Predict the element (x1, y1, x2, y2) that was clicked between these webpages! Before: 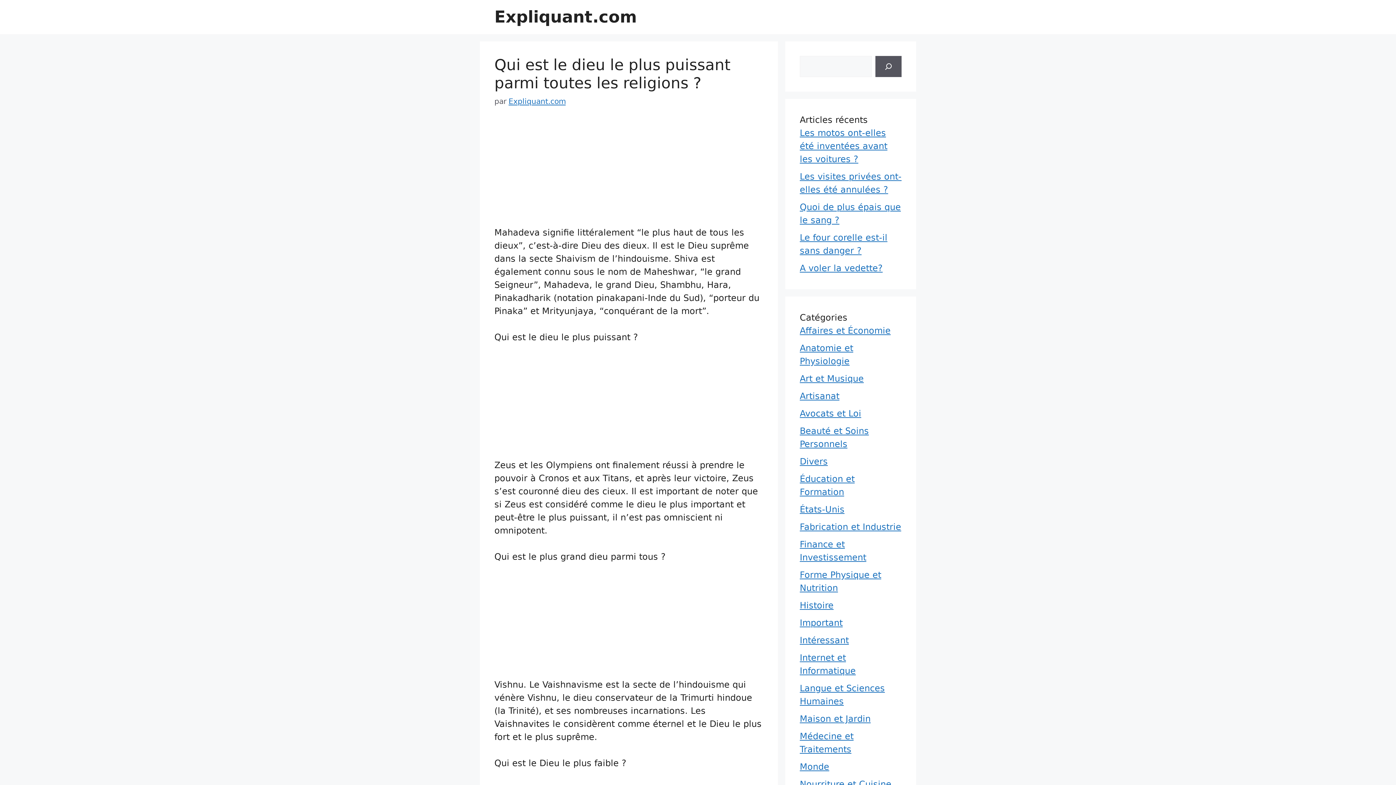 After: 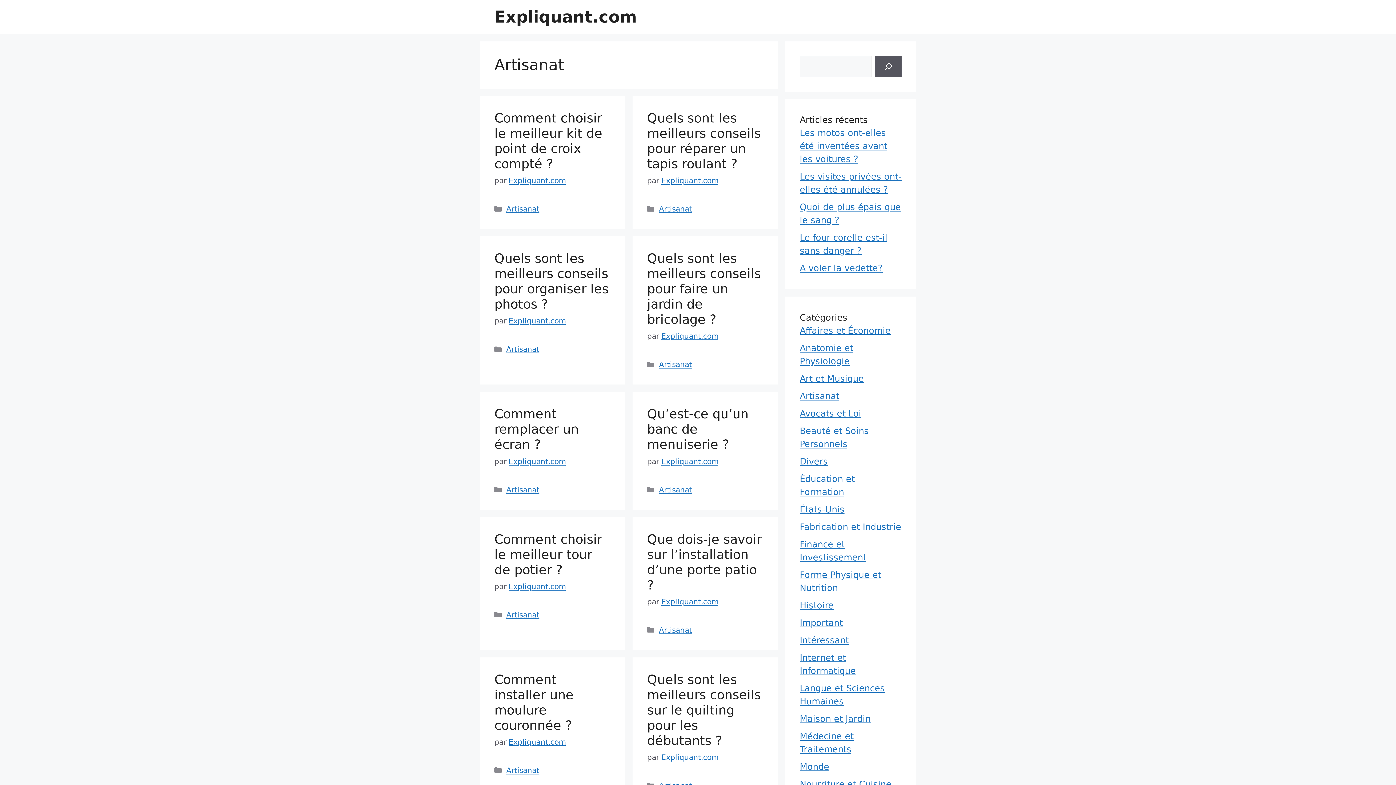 Action: bbox: (800, 391, 839, 401) label: Artisanat